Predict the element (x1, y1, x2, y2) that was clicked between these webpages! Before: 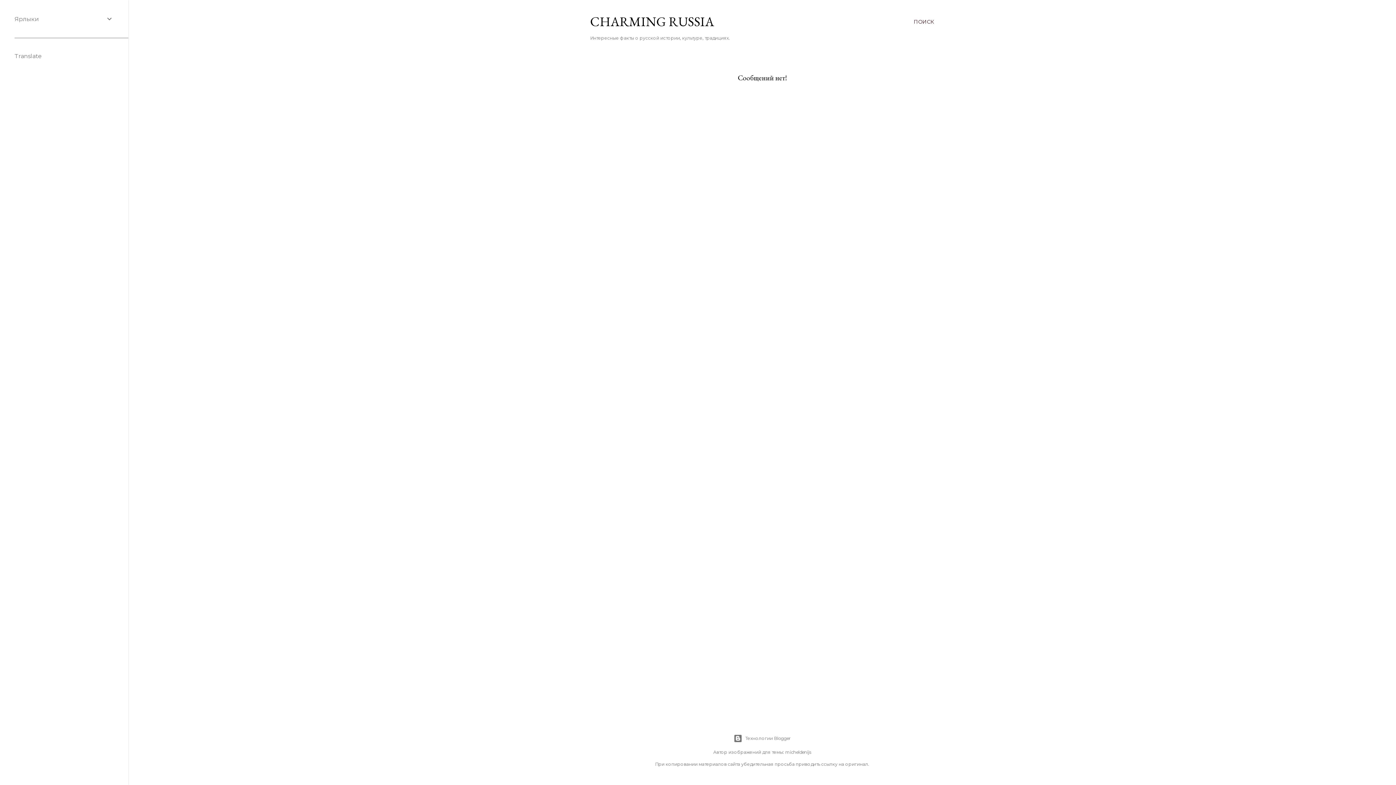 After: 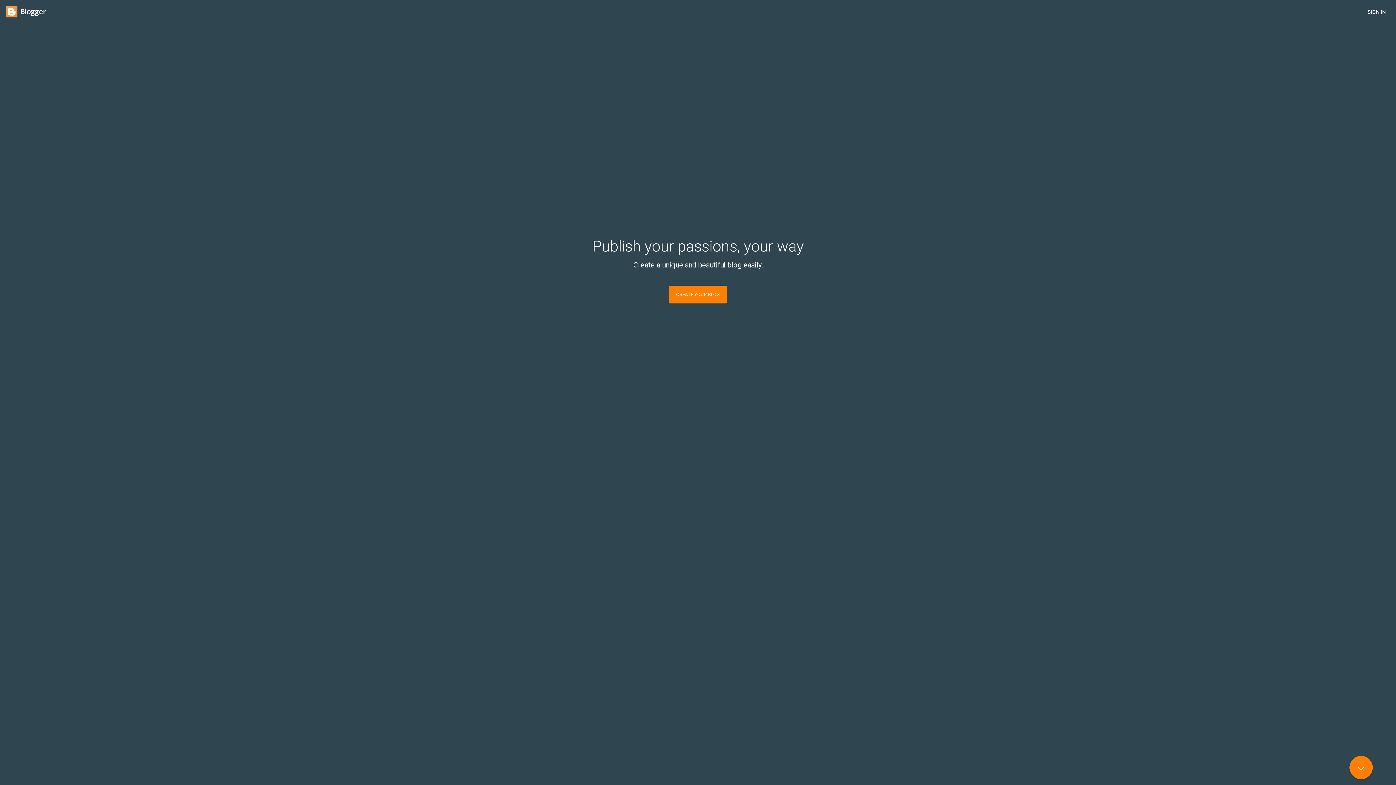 Action: label: Технологии Blogger bbox: (128, 734, 1396, 743)